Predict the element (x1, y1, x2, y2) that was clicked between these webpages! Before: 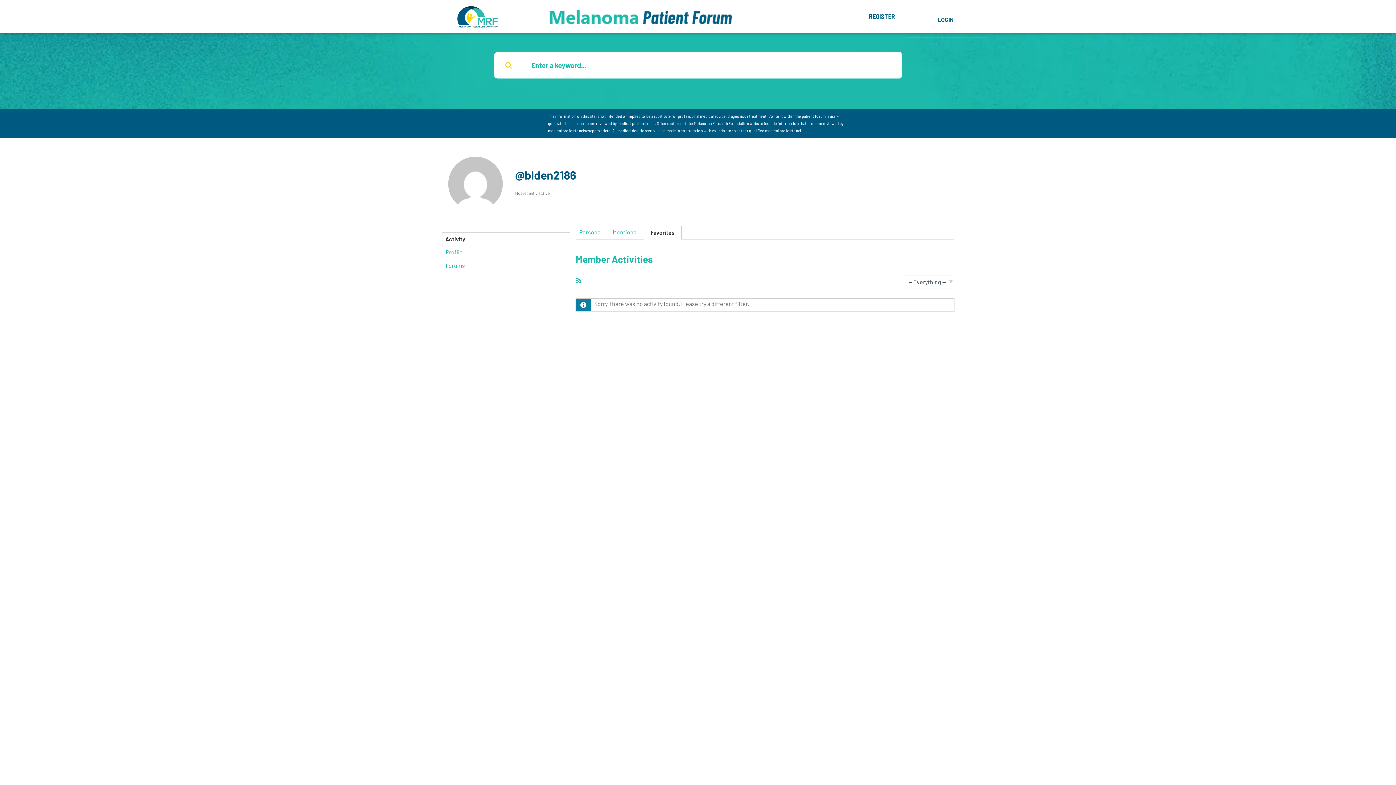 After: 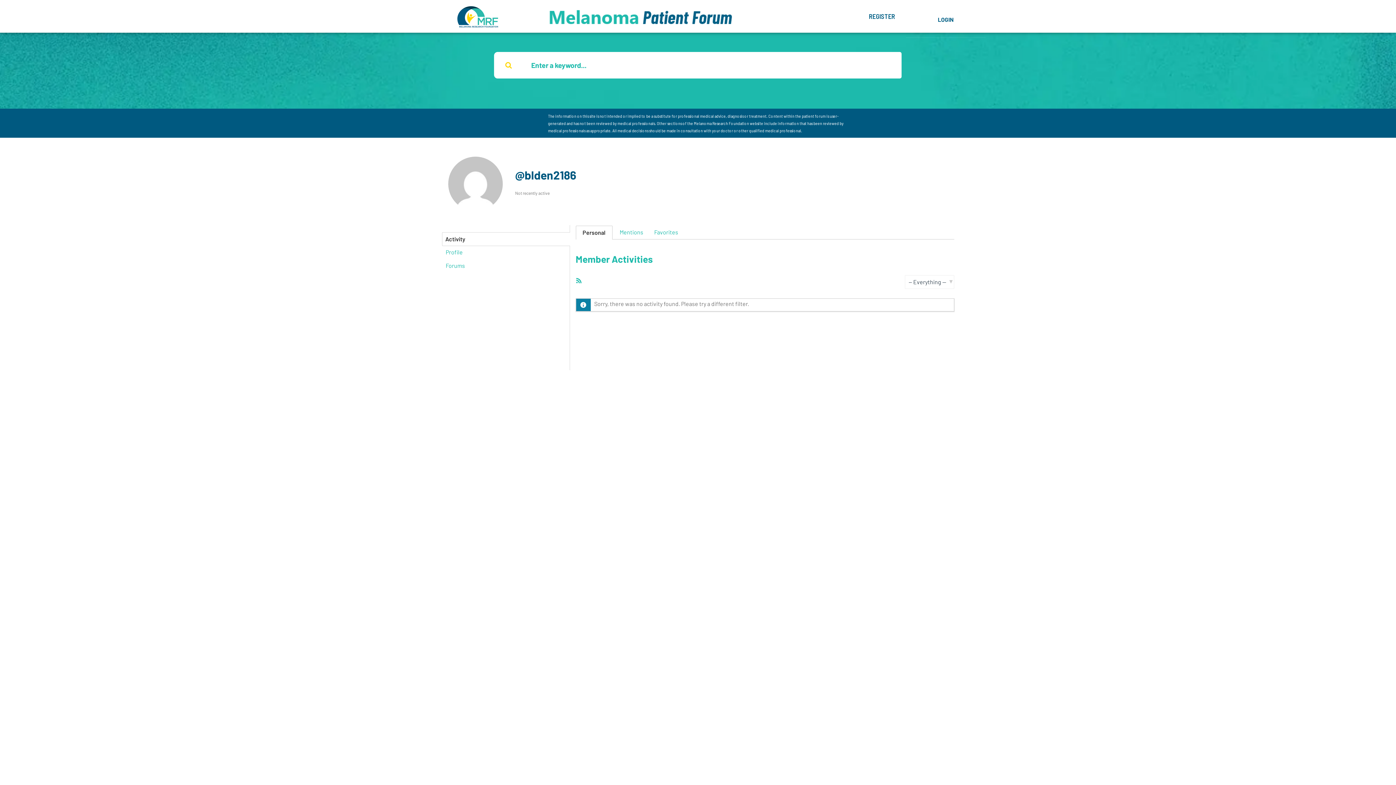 Action: label: Personal bbox: (575, 225, 605, 238)